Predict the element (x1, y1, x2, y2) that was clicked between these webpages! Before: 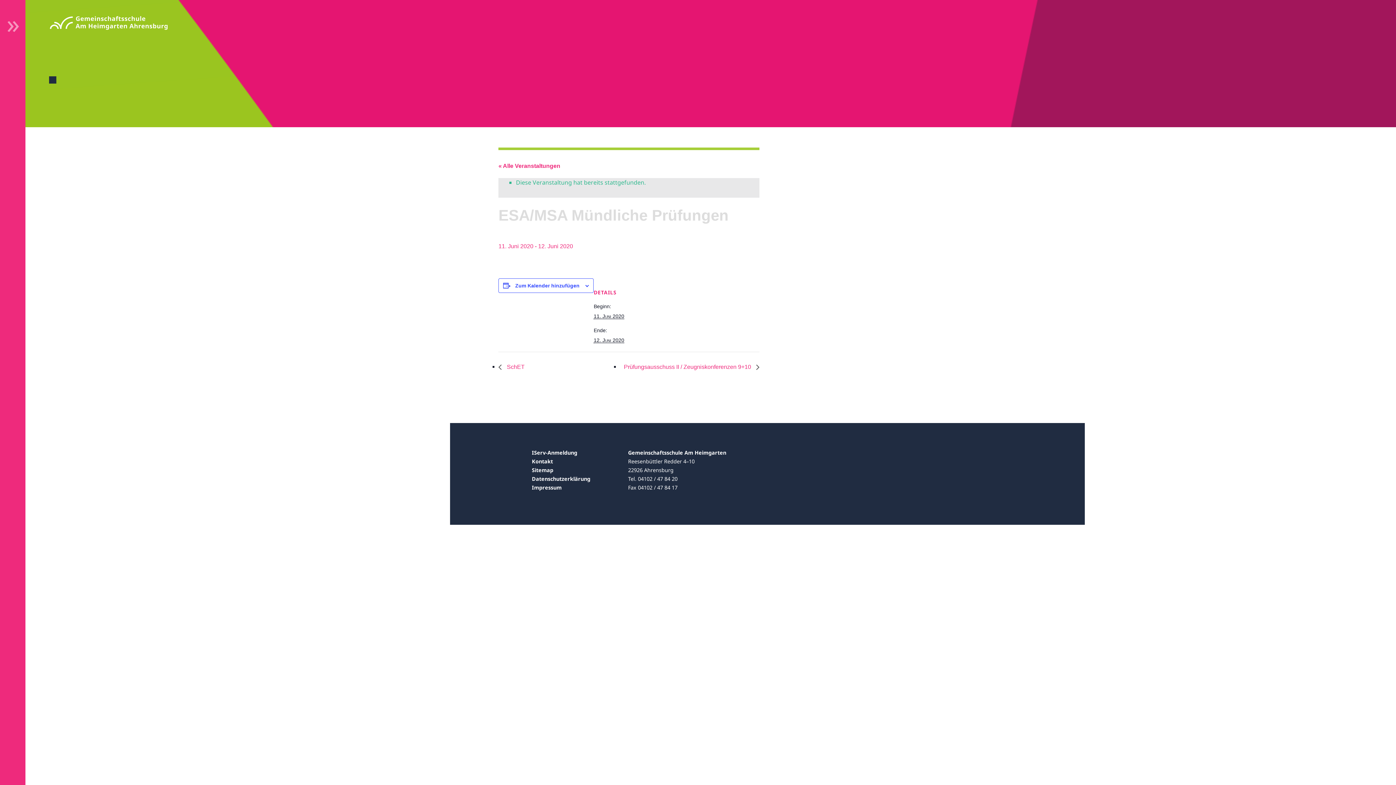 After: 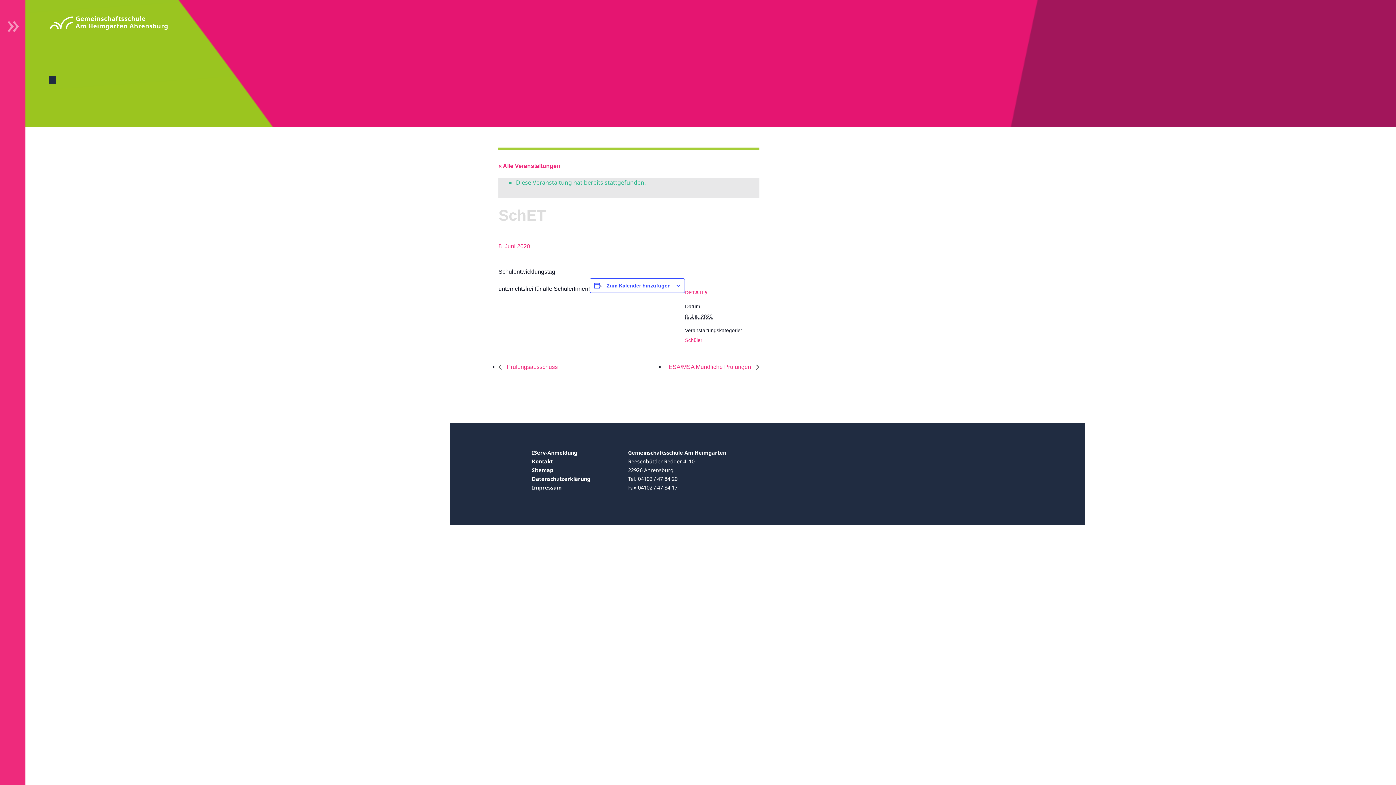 Action: label:  SchET bbox: (498, 363, 528, 370)